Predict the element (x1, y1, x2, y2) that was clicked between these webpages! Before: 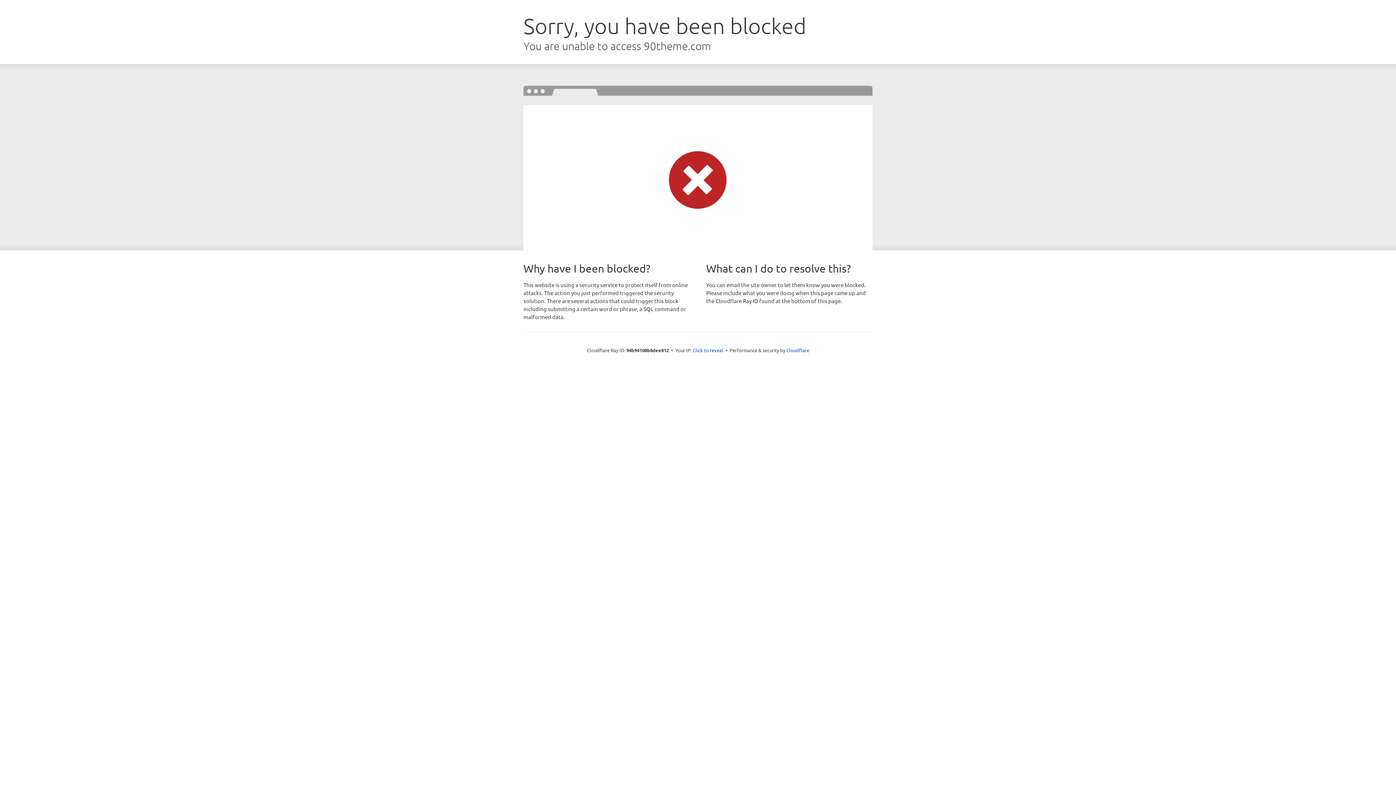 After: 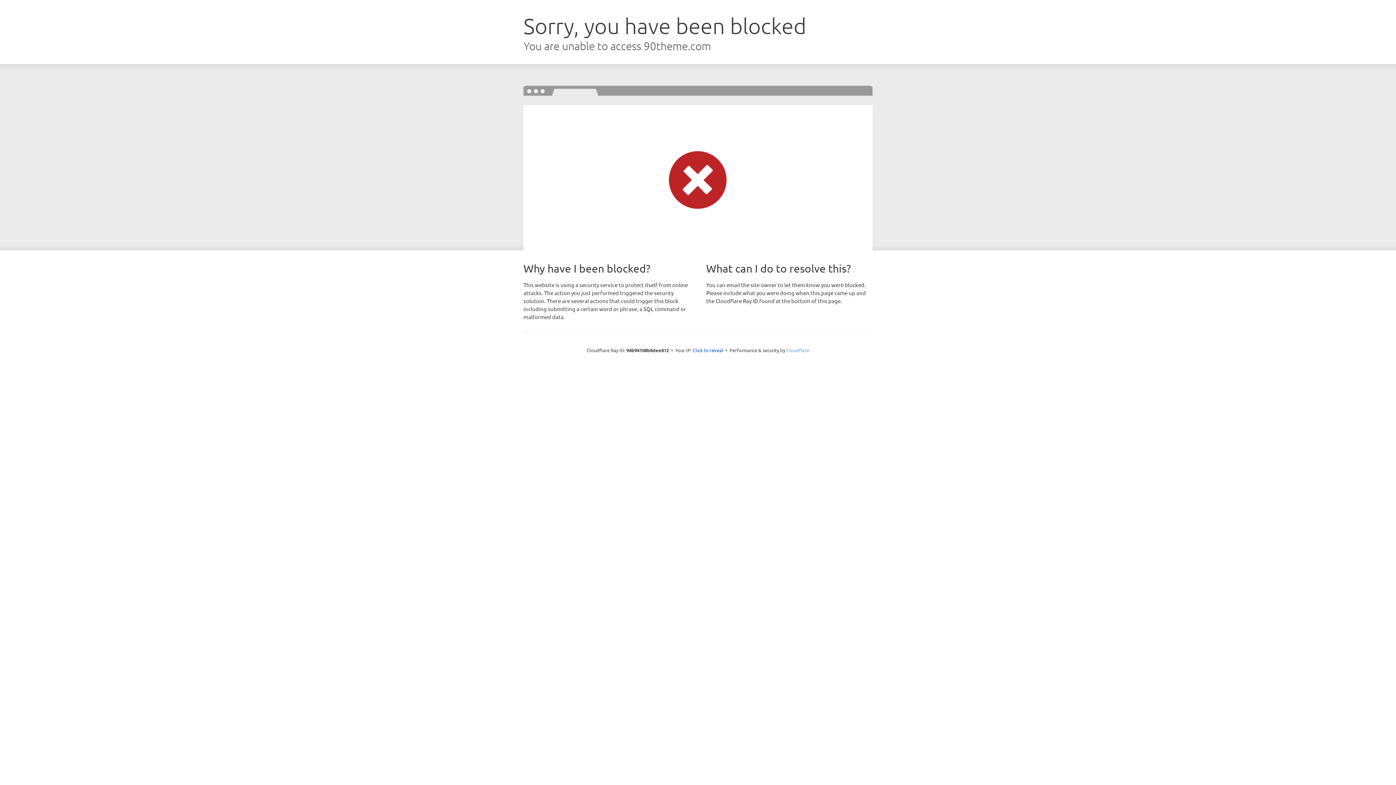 Action: bbox: (786, 347, 809, 353) label: Cloudflare